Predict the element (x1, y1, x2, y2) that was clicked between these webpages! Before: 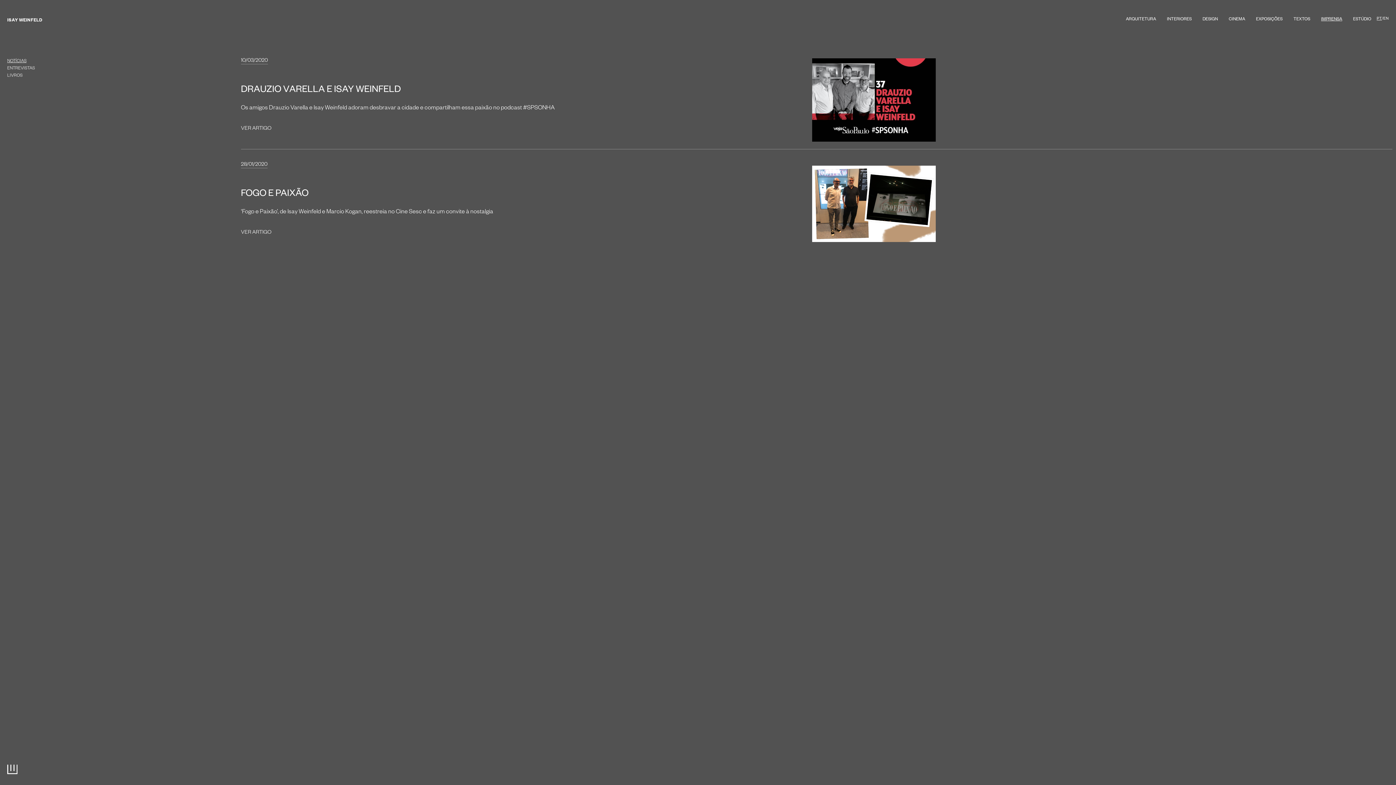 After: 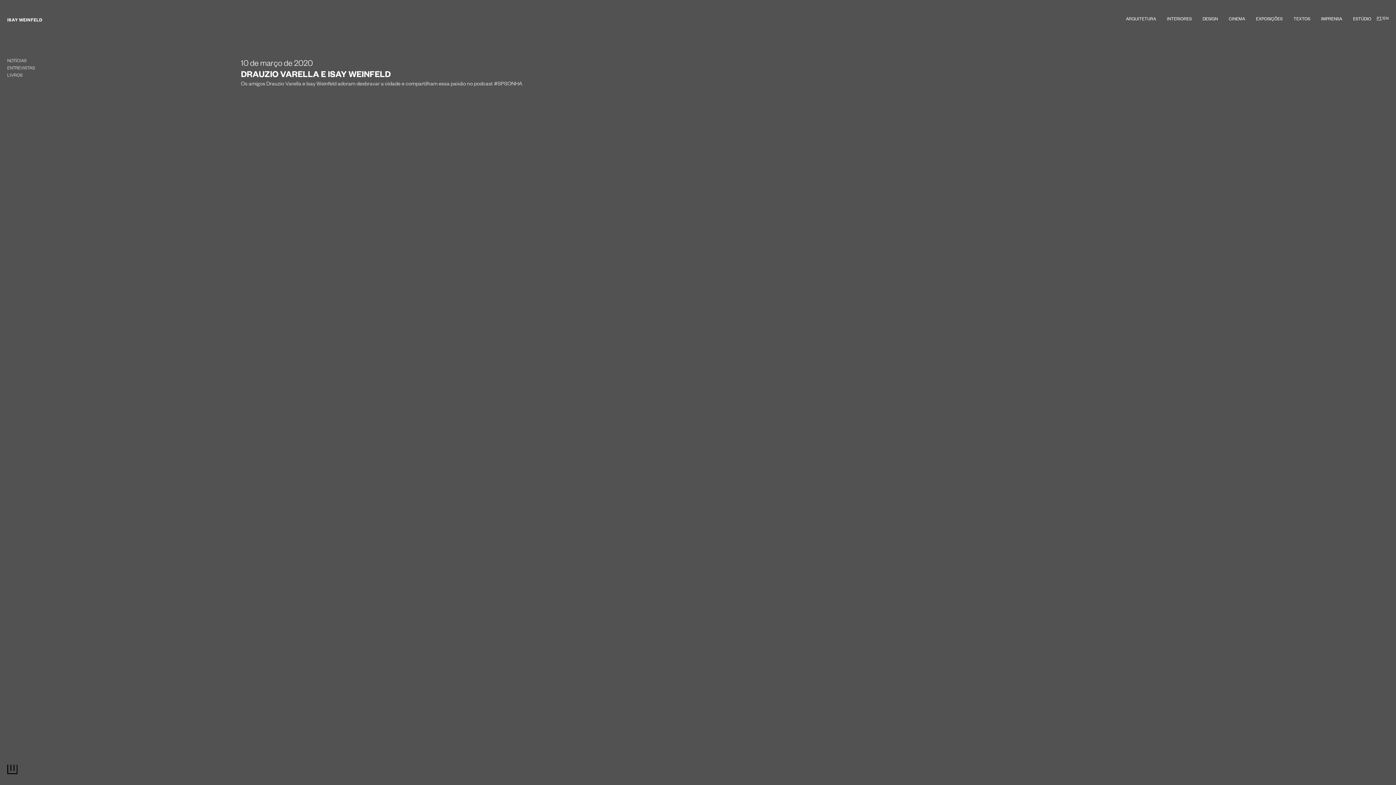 Action: label: DRAUZIO VARELLA E ISAY WEINFELD bbox: (241, 85, 401, 95)